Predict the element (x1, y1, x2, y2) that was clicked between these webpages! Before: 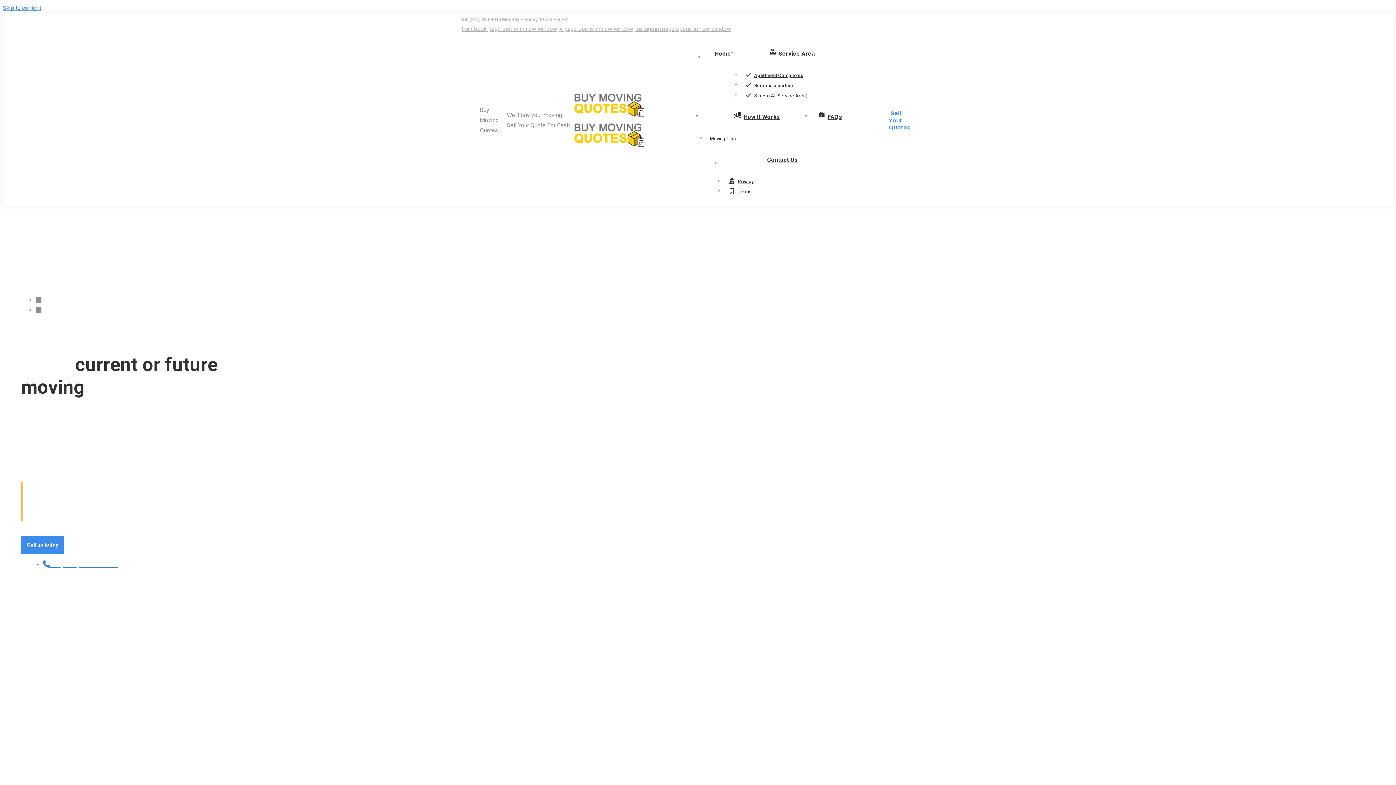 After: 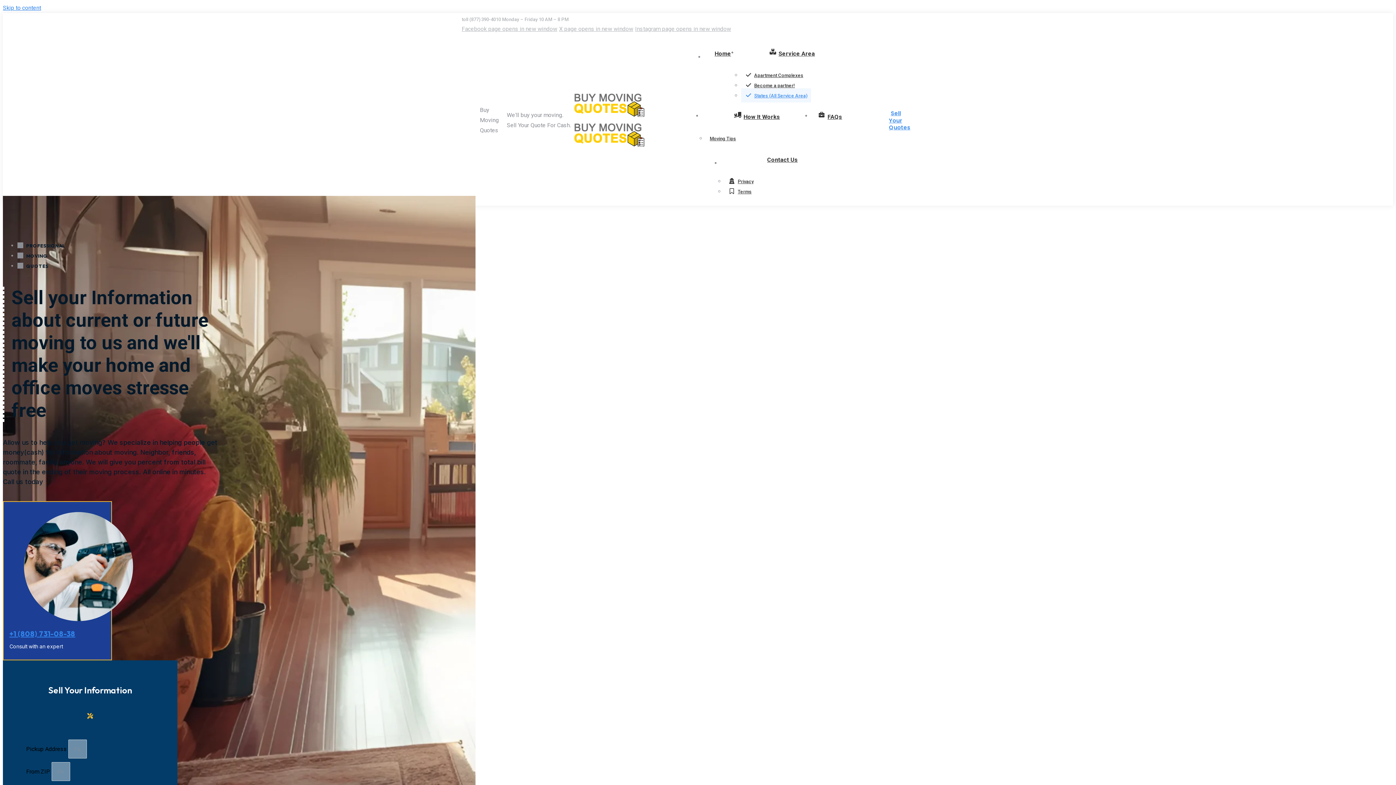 Action: label: Service Area bbox: (742, 47, 841, 60)